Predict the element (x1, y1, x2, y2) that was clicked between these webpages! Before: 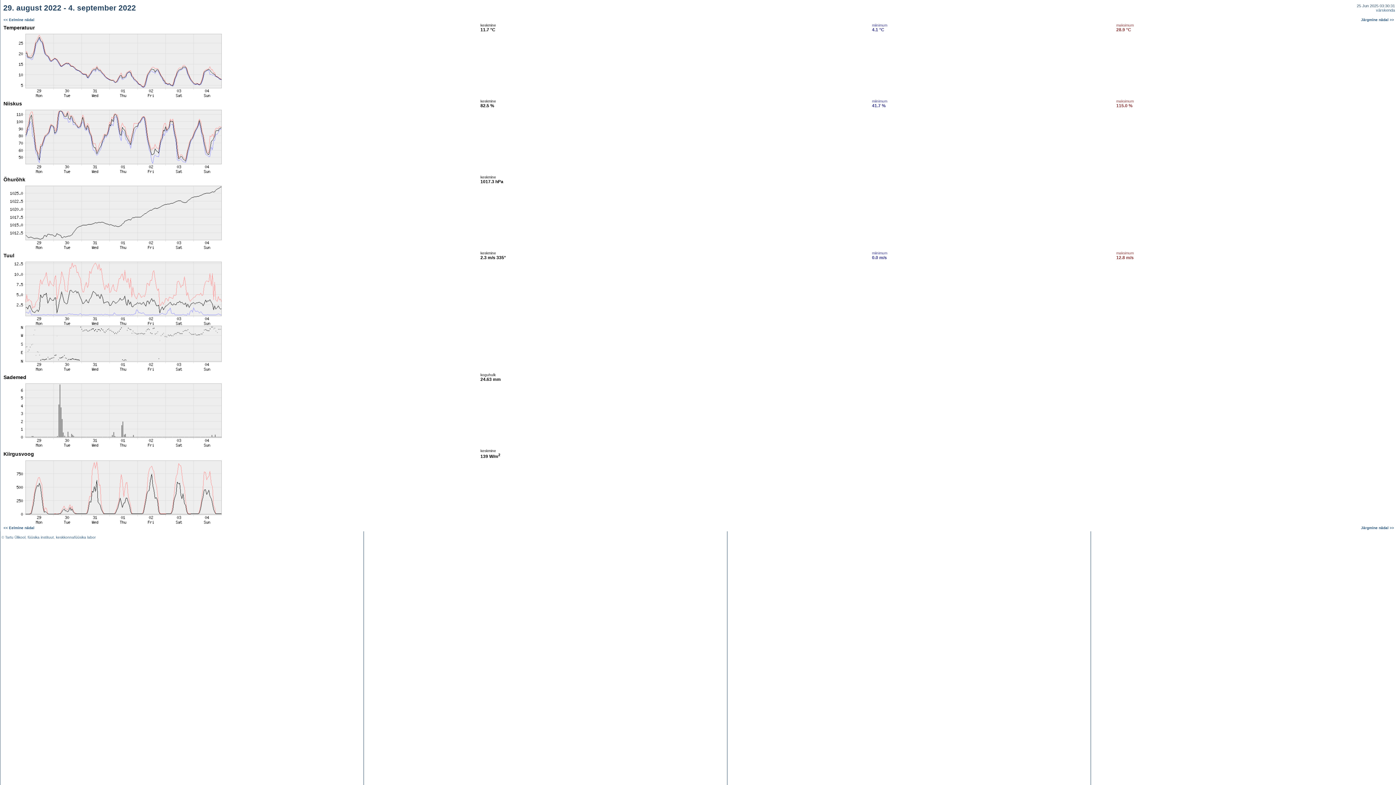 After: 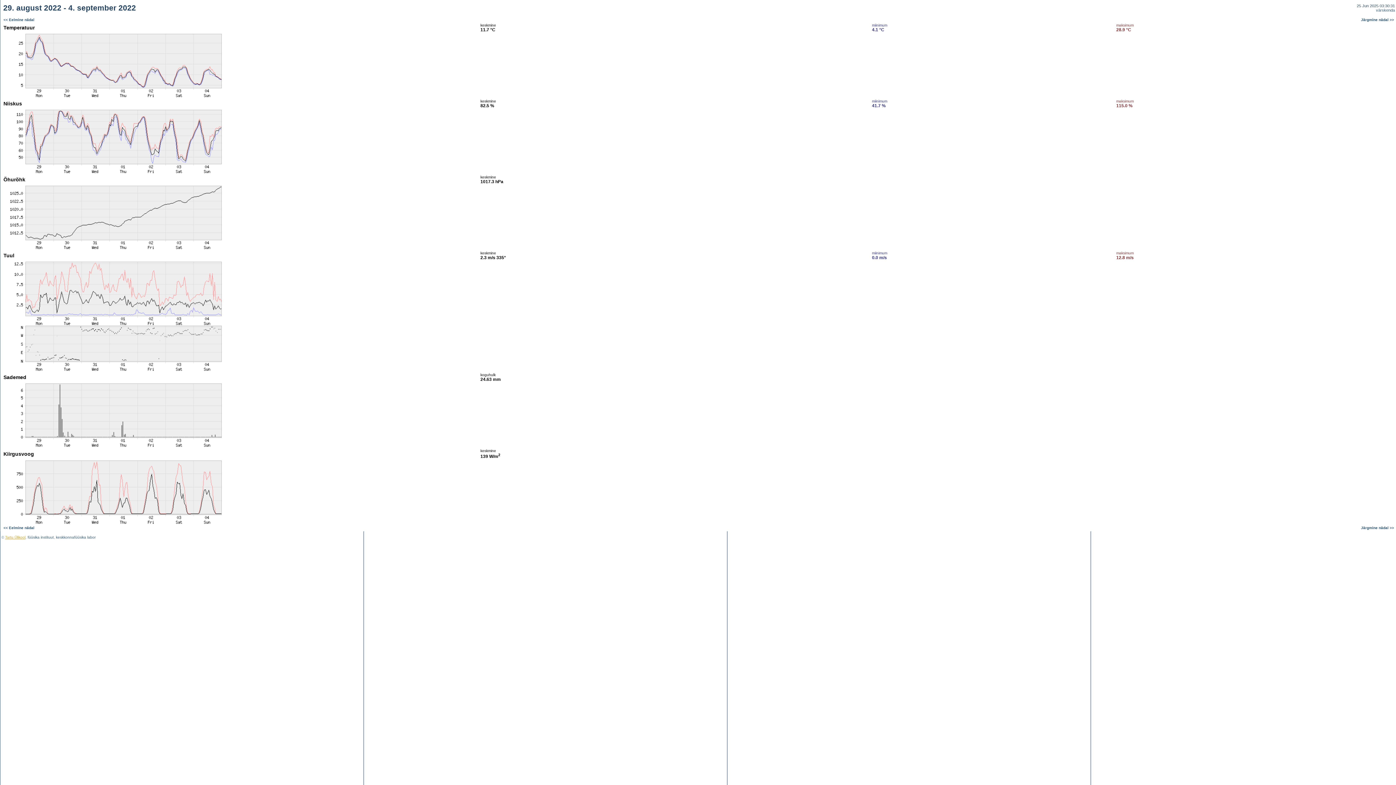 Action: bbox: (5, 535, 25, 539) label: Tartu Ülikool